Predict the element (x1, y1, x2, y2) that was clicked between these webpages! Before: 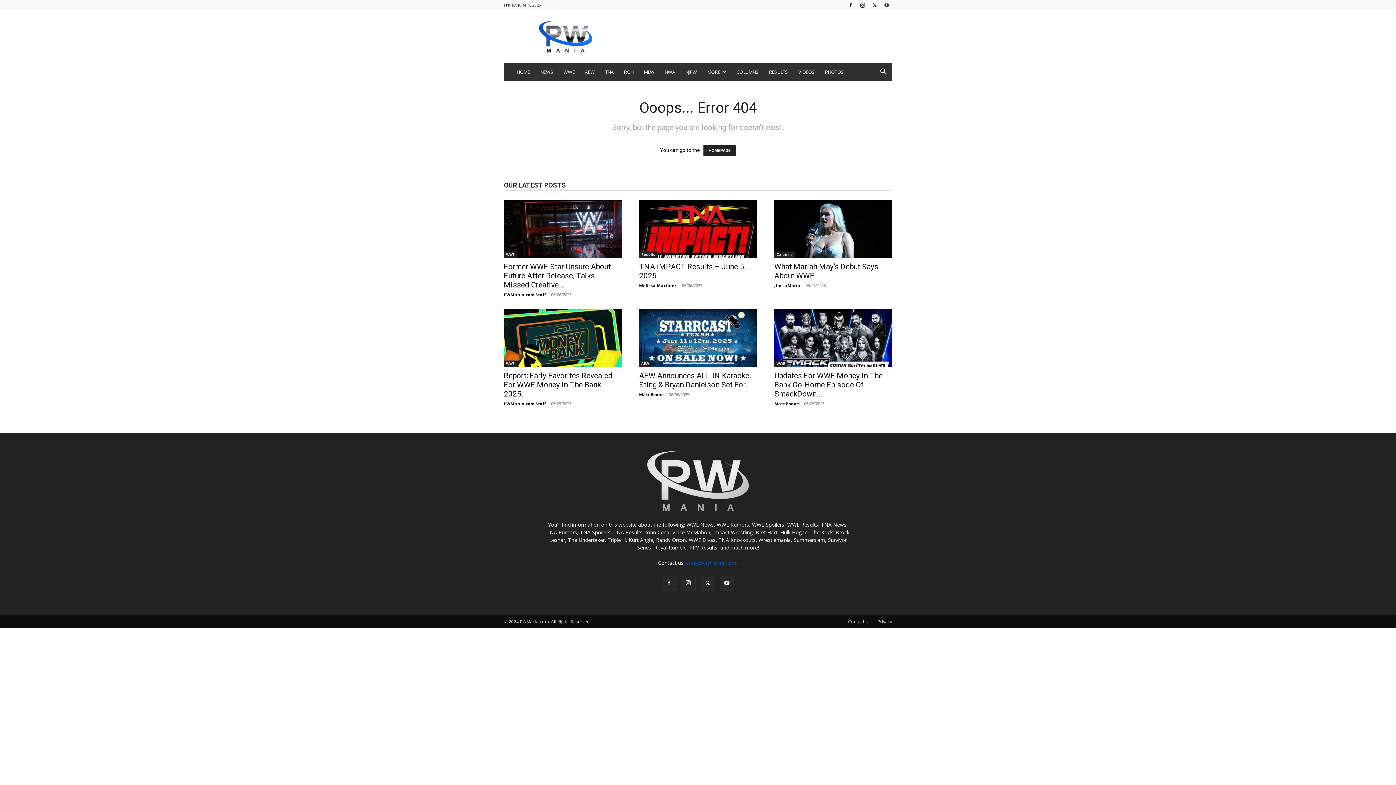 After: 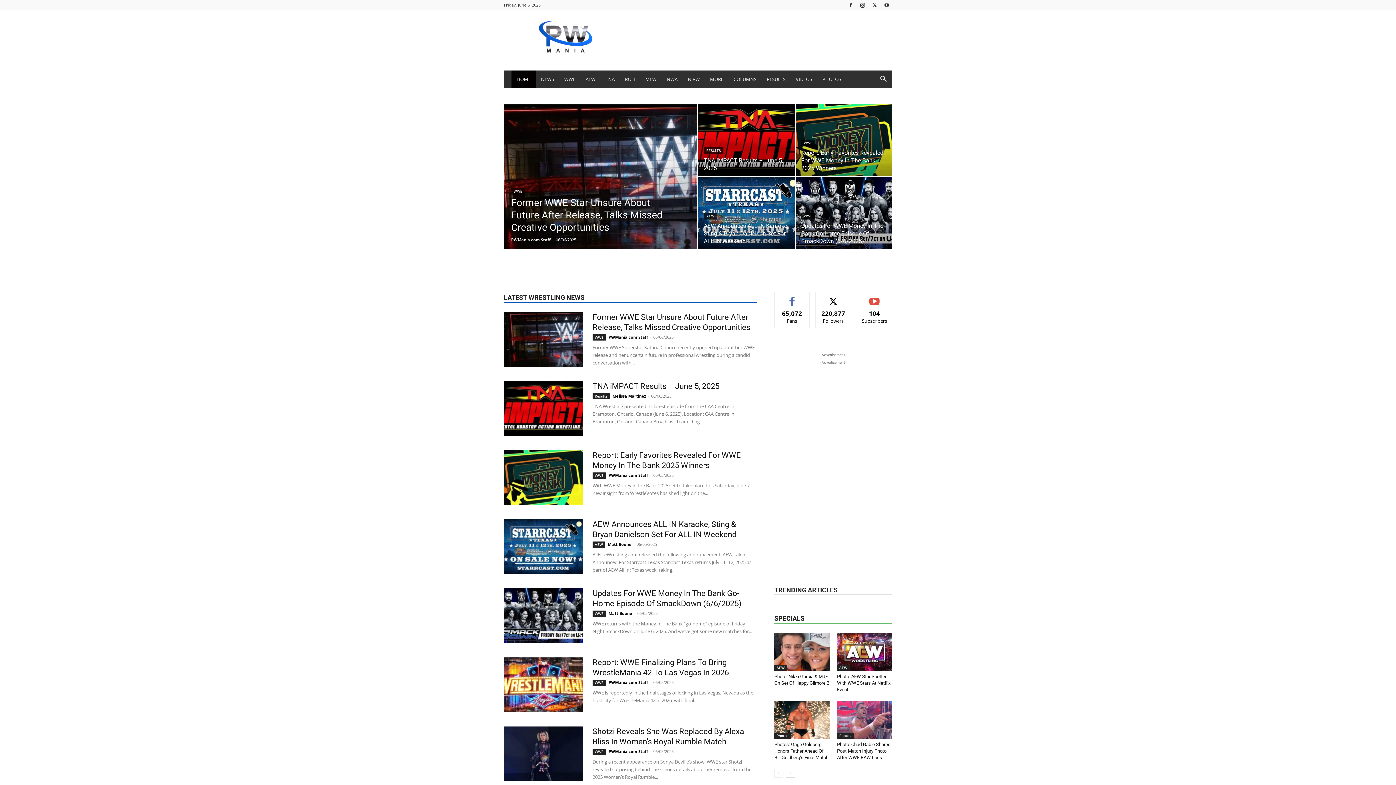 Action: bbox: (511, 63, 535, 80) label: HOME